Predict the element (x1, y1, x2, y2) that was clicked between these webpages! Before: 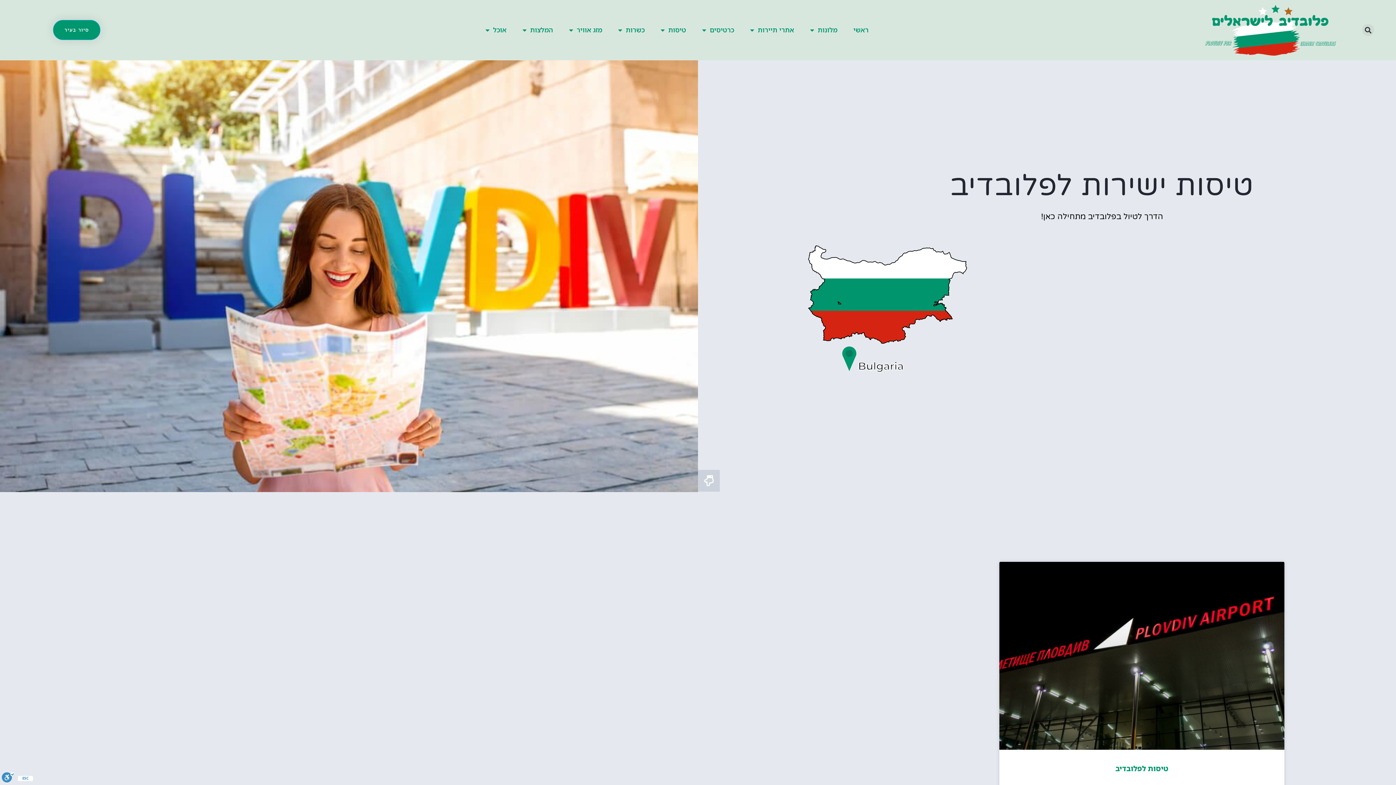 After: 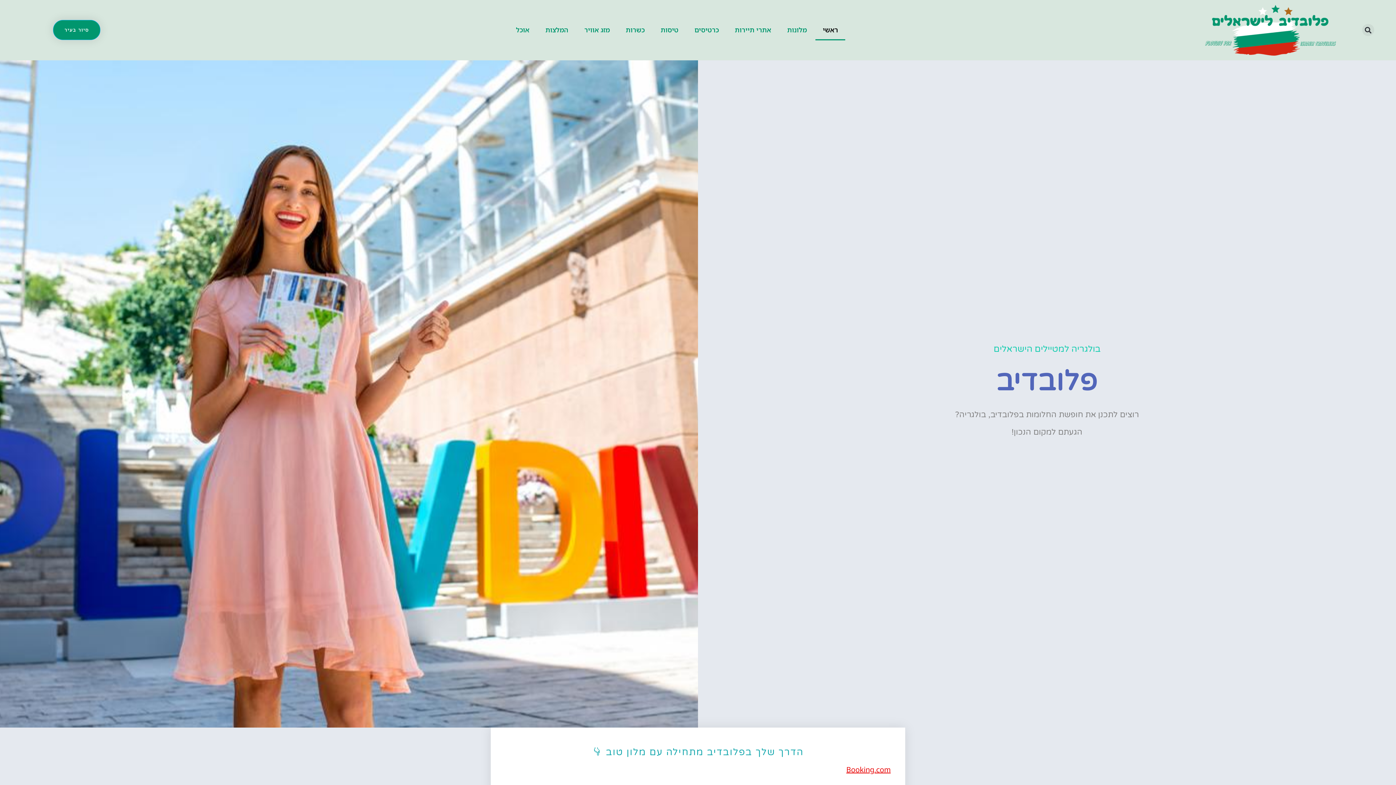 Action: label: ראשי bbox: (846, 19, 876, 40)